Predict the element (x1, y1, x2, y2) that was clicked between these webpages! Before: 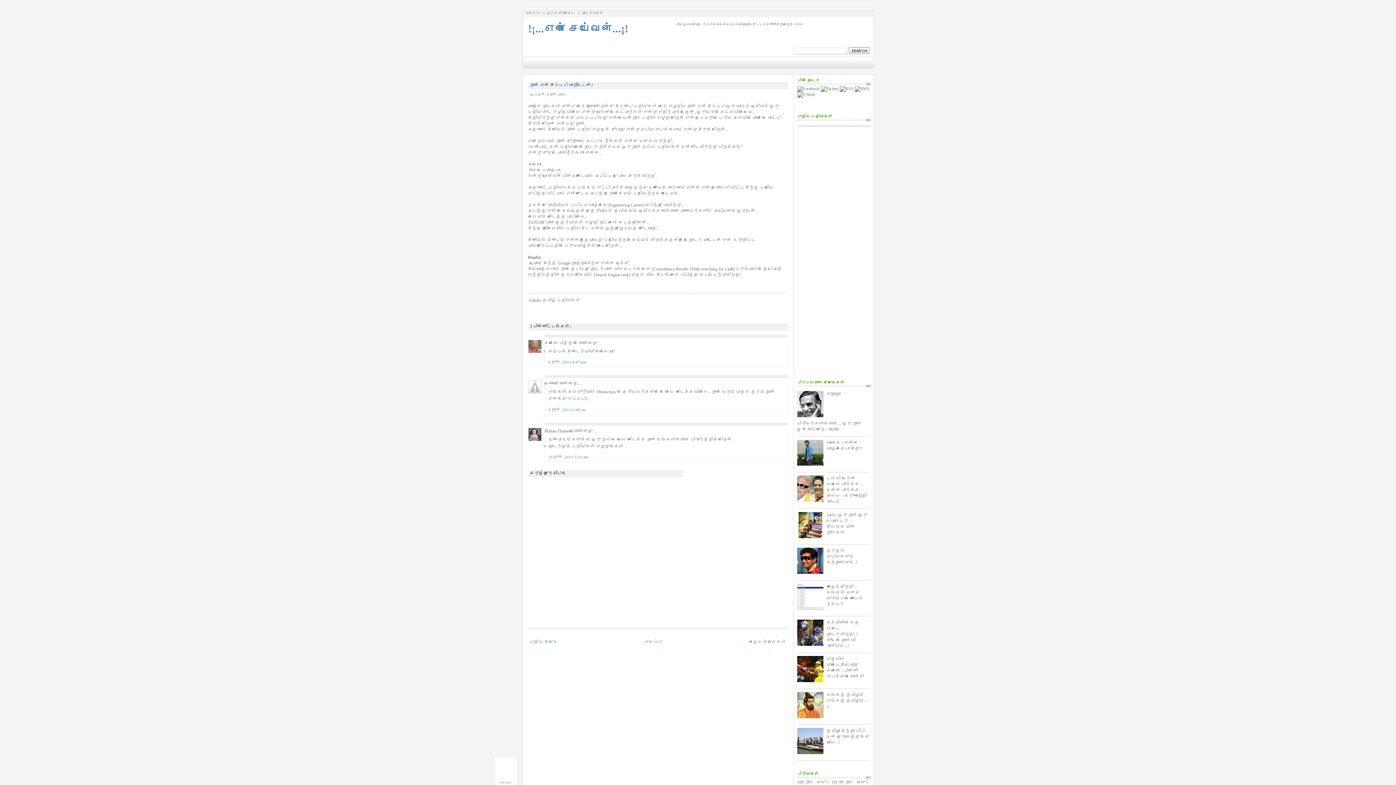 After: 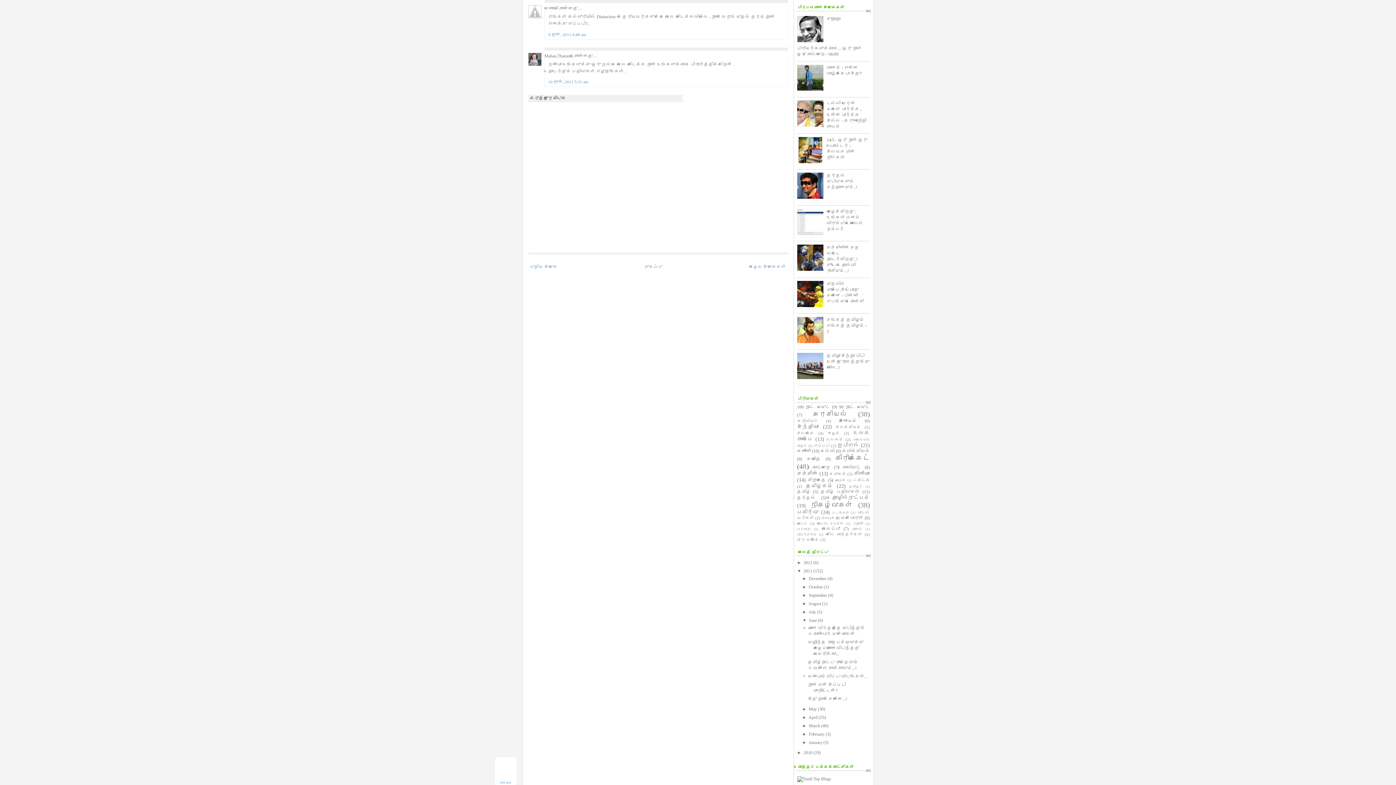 Action: label: 9 ஜூன், 2011 6:48 am bbox: (548, 407, 586, 411)